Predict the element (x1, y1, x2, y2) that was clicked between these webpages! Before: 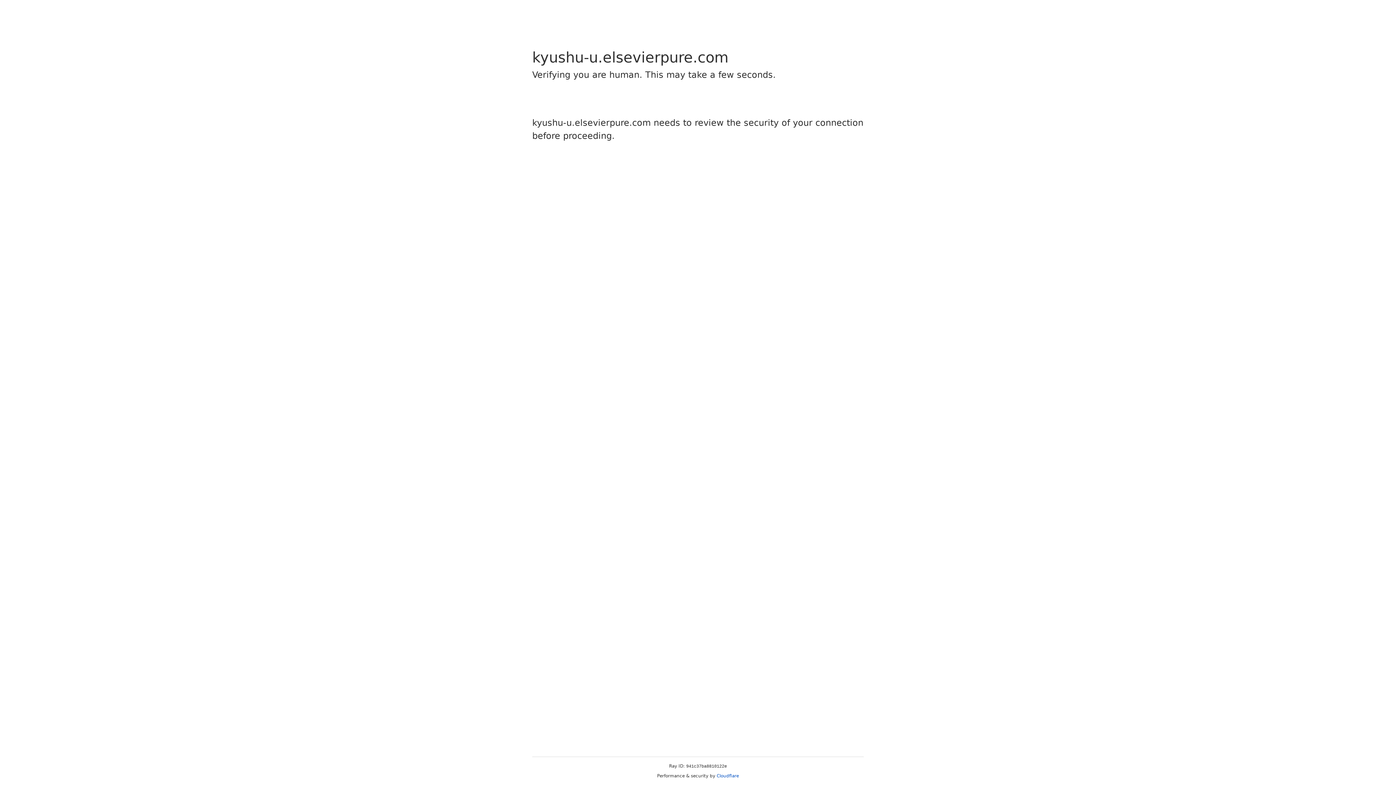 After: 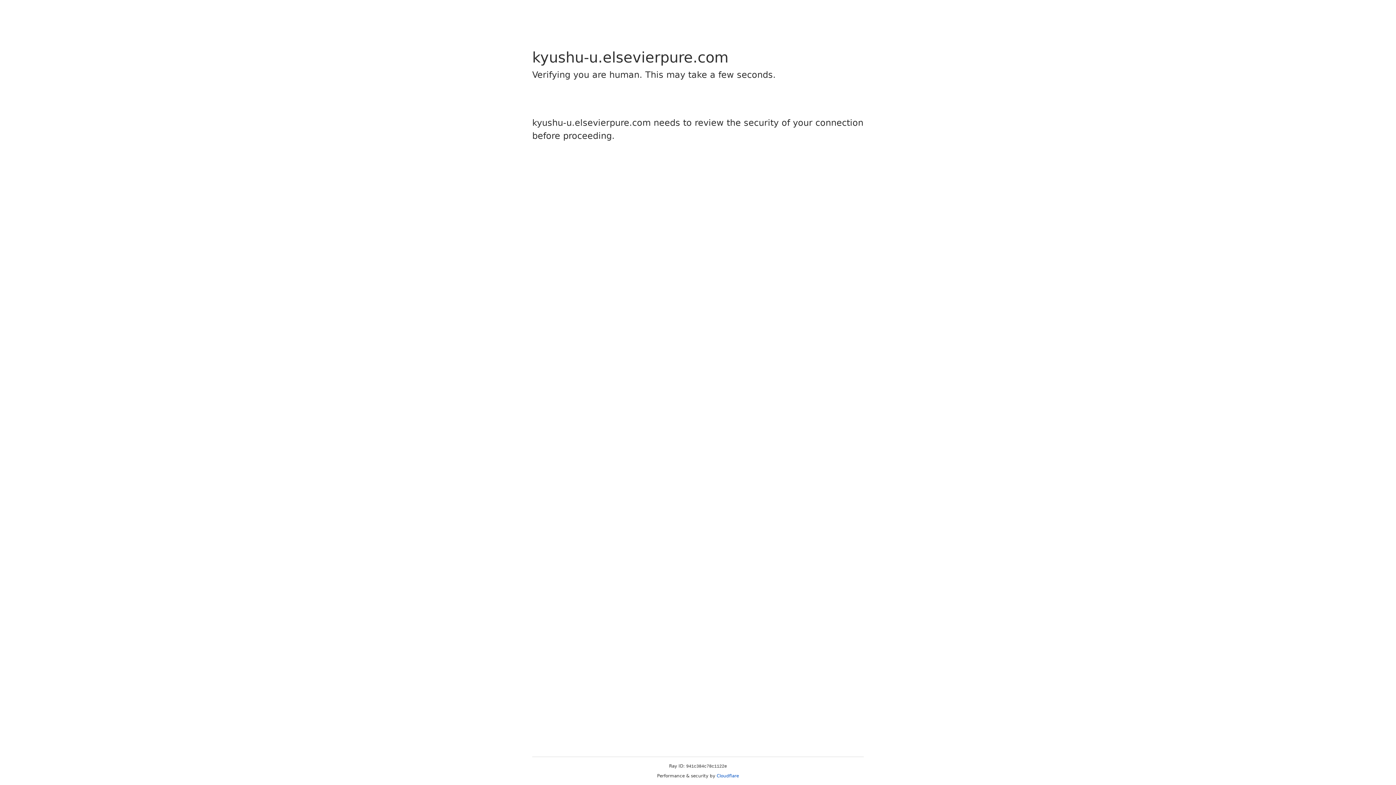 Action: label: Cloudflare bbox: (716, 773, 739, 778)